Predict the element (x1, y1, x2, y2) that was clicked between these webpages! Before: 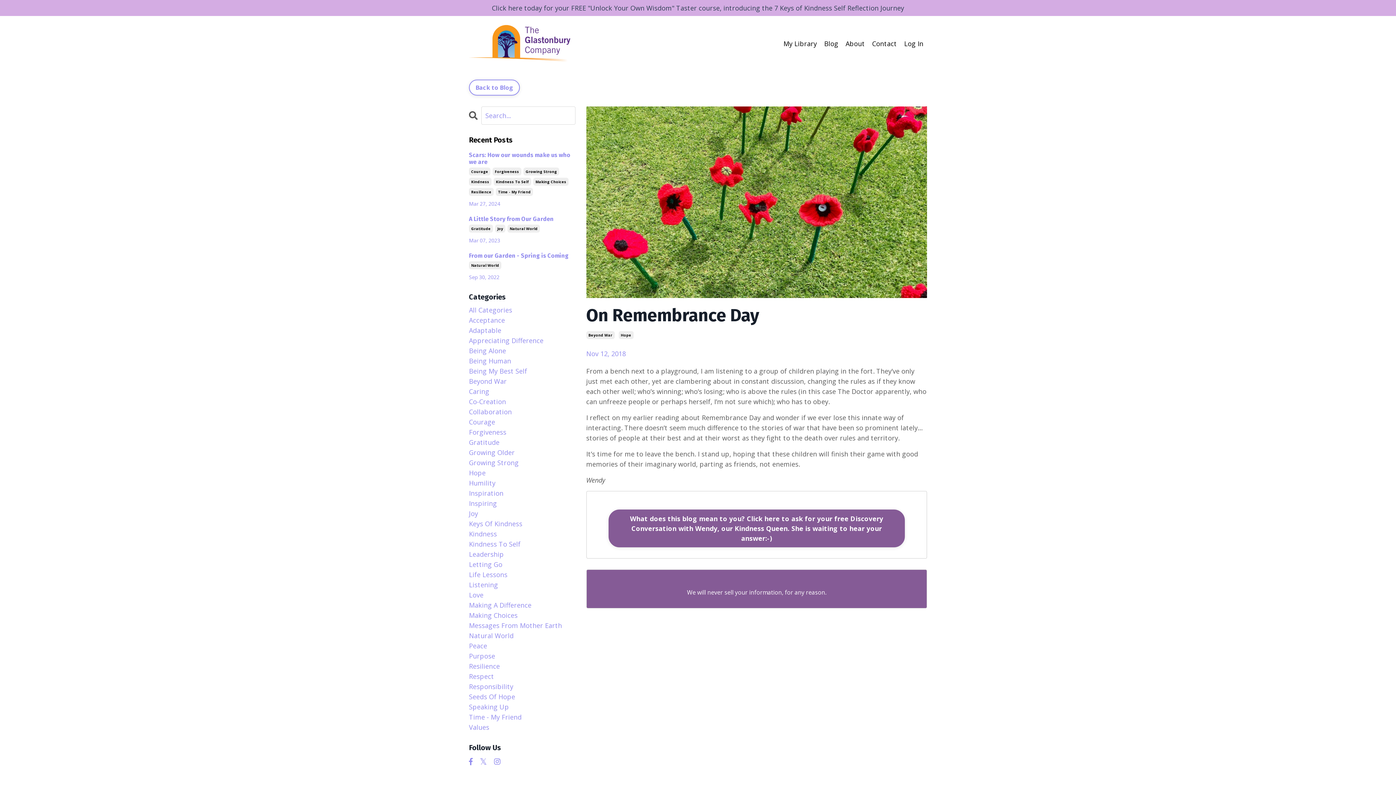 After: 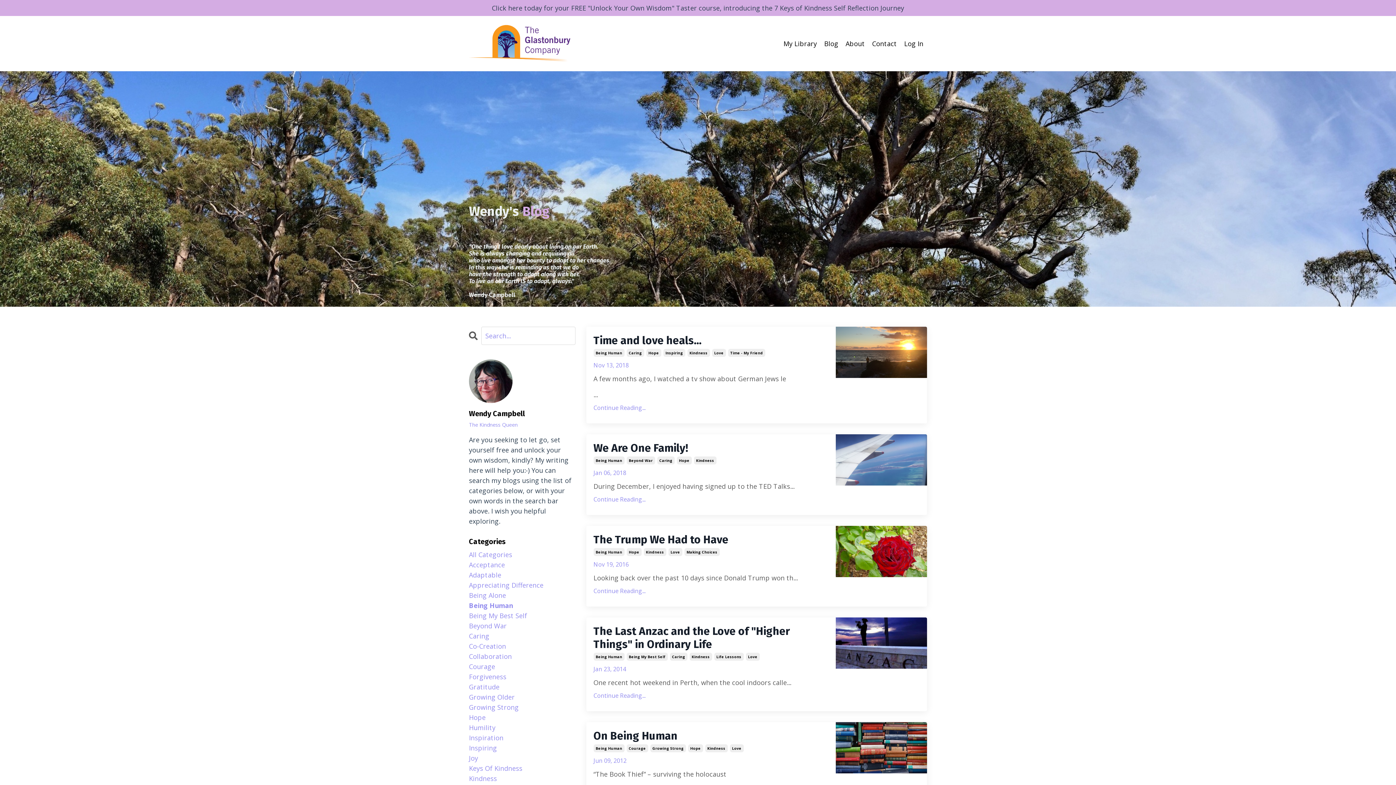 Action: bbox: (469, 356, 575, 366) label: Being Human